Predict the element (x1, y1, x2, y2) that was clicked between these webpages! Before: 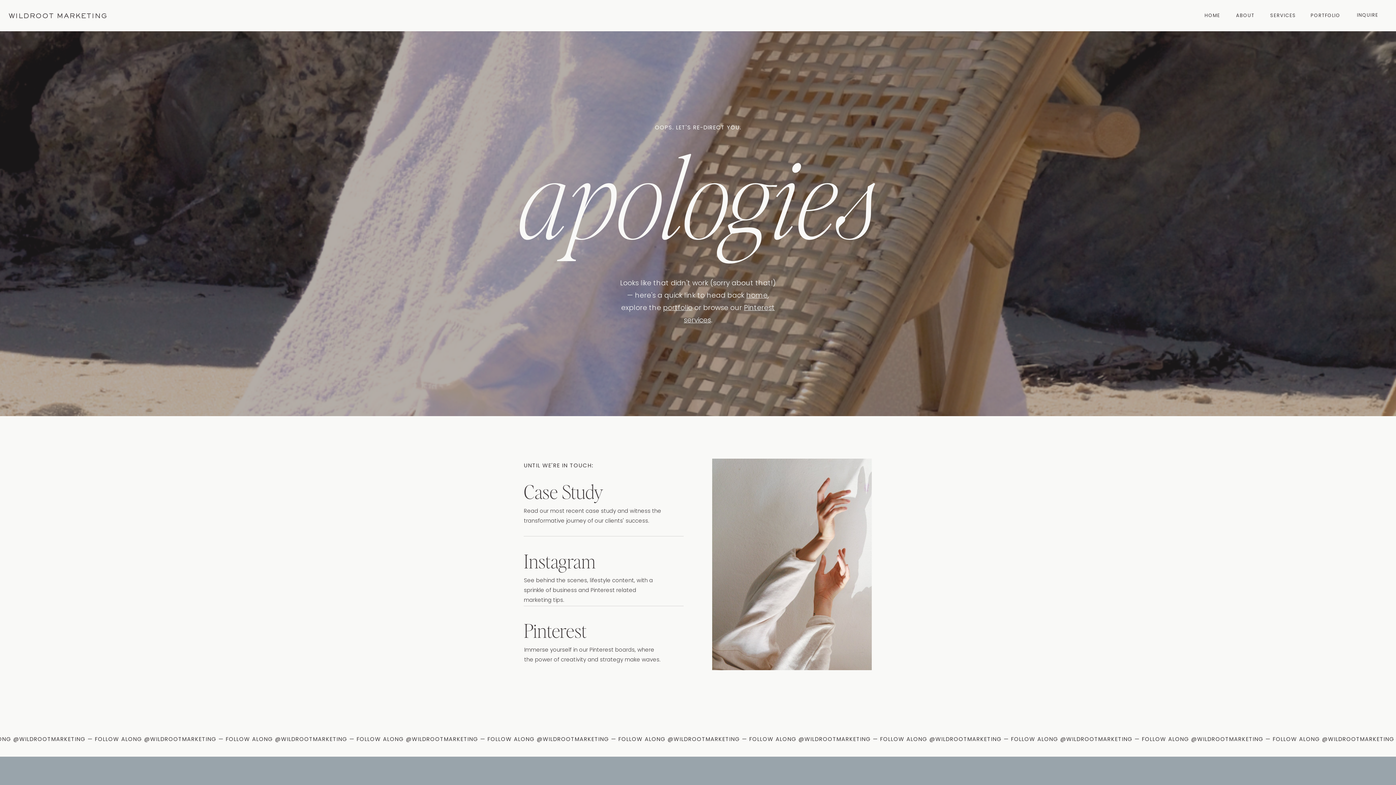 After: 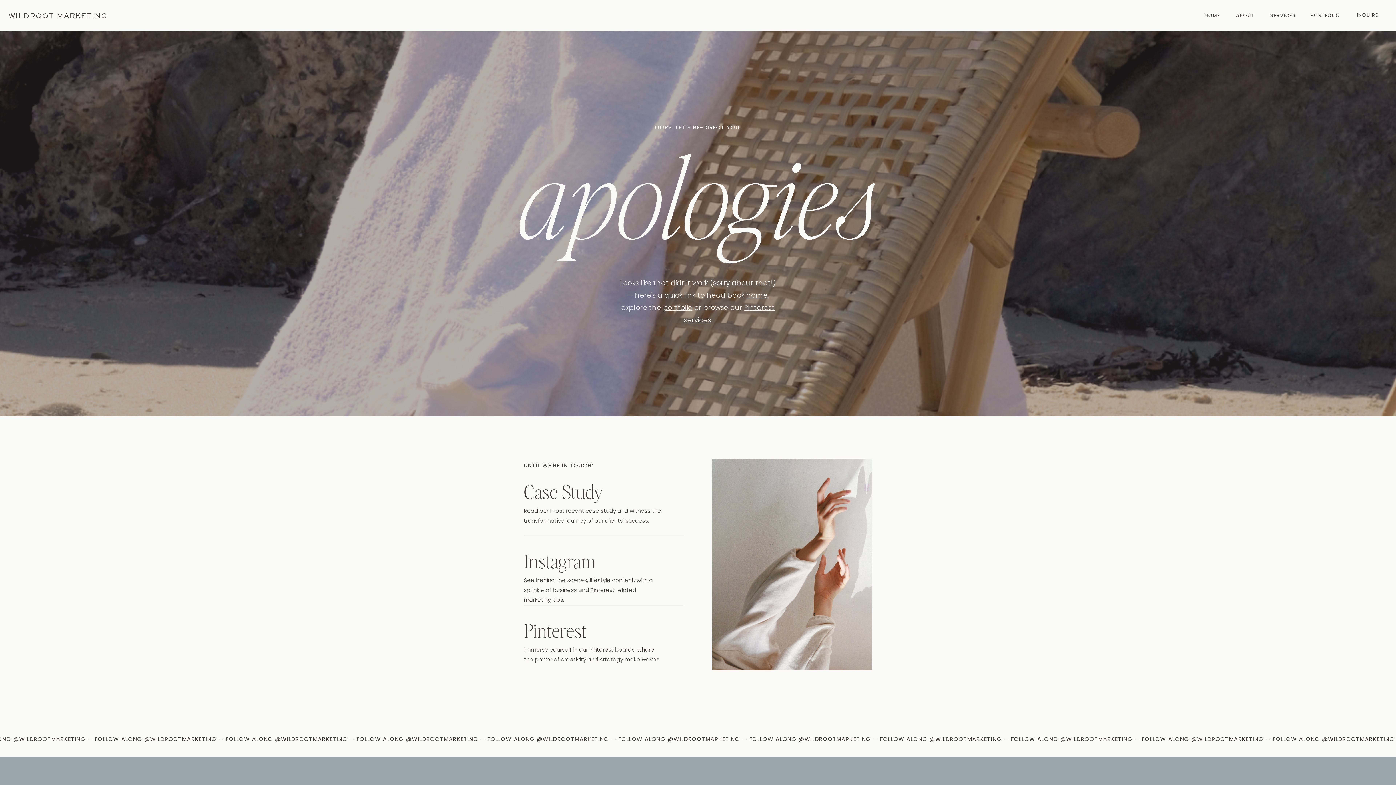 Action: label: Pinterest
 bbox: (524, 619, 684, 639)